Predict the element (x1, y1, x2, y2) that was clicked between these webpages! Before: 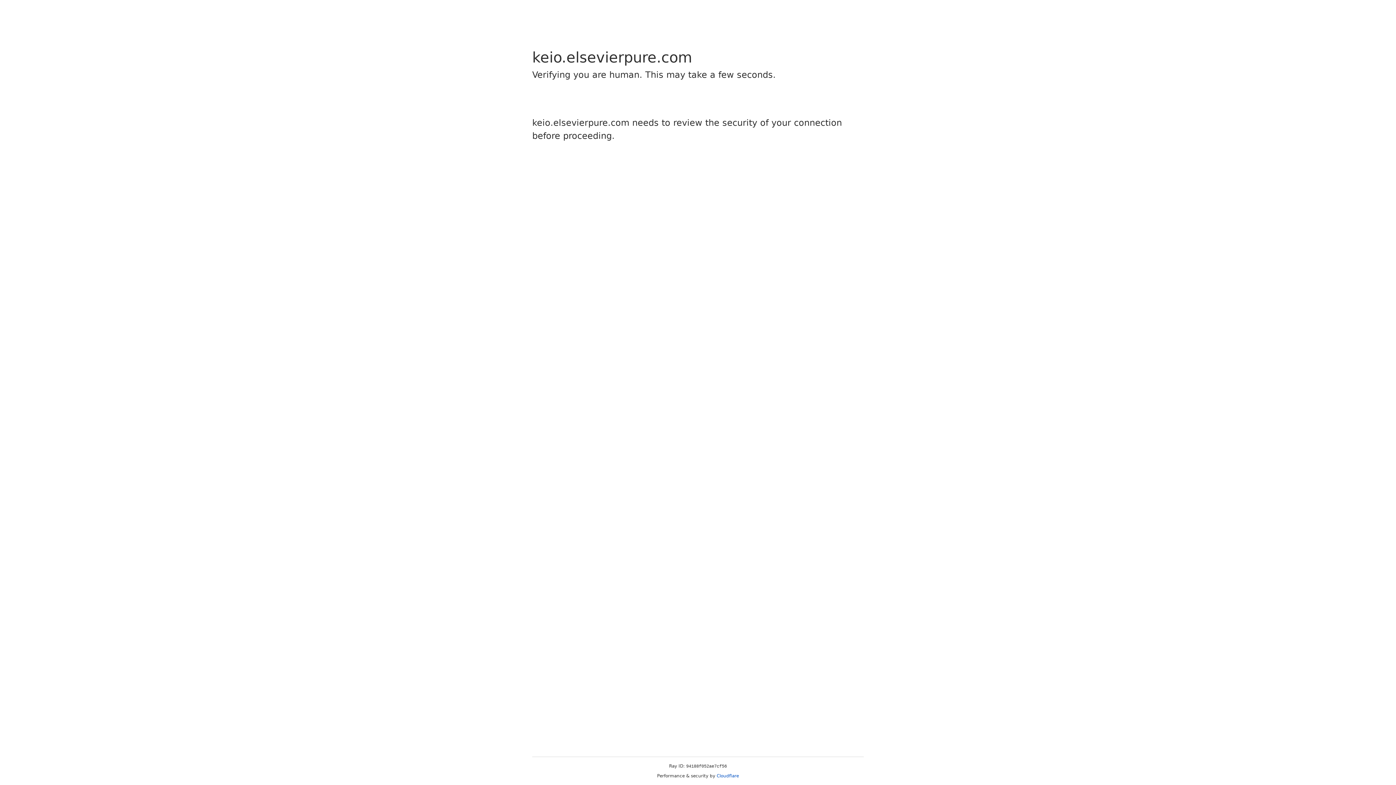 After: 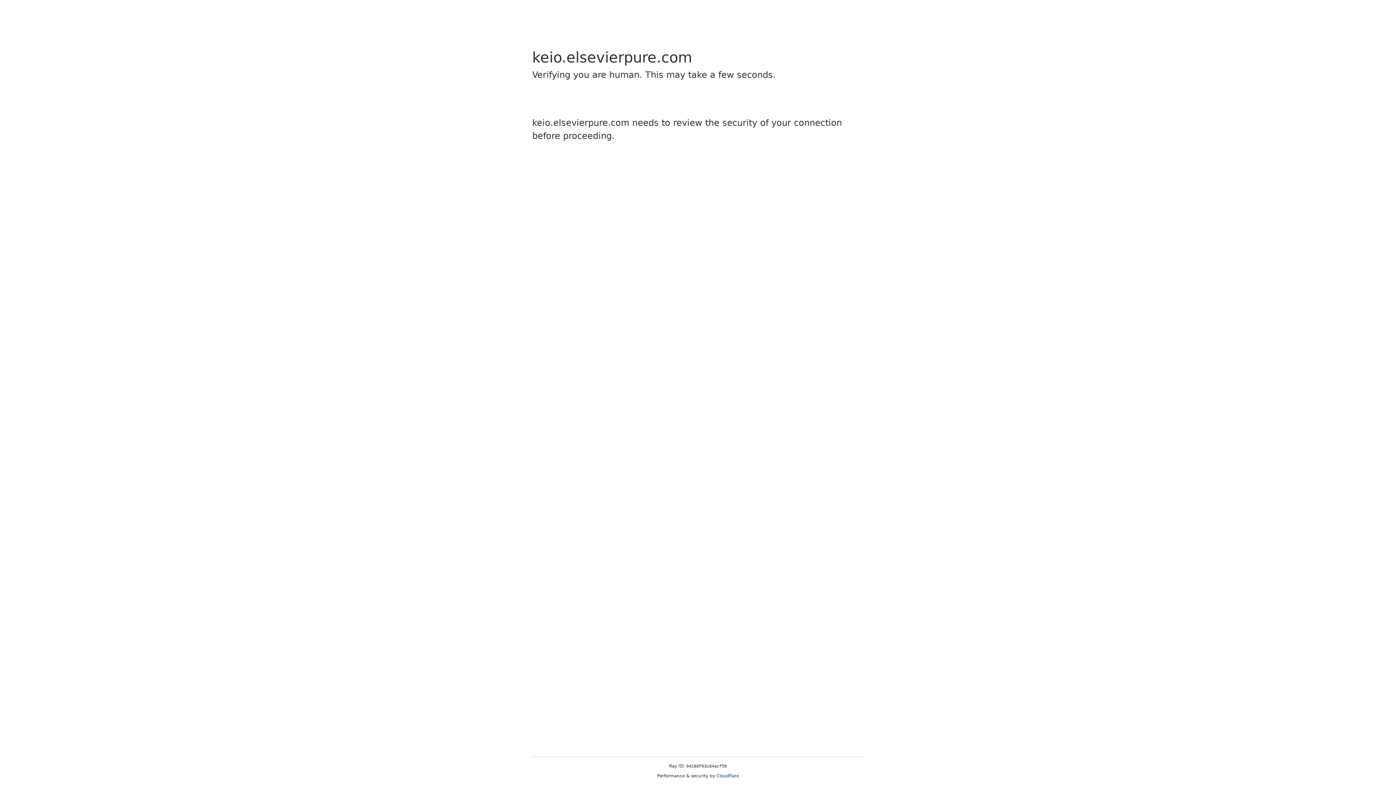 Action: bbox: (716, 773, 739, 778) label: Cloudflare